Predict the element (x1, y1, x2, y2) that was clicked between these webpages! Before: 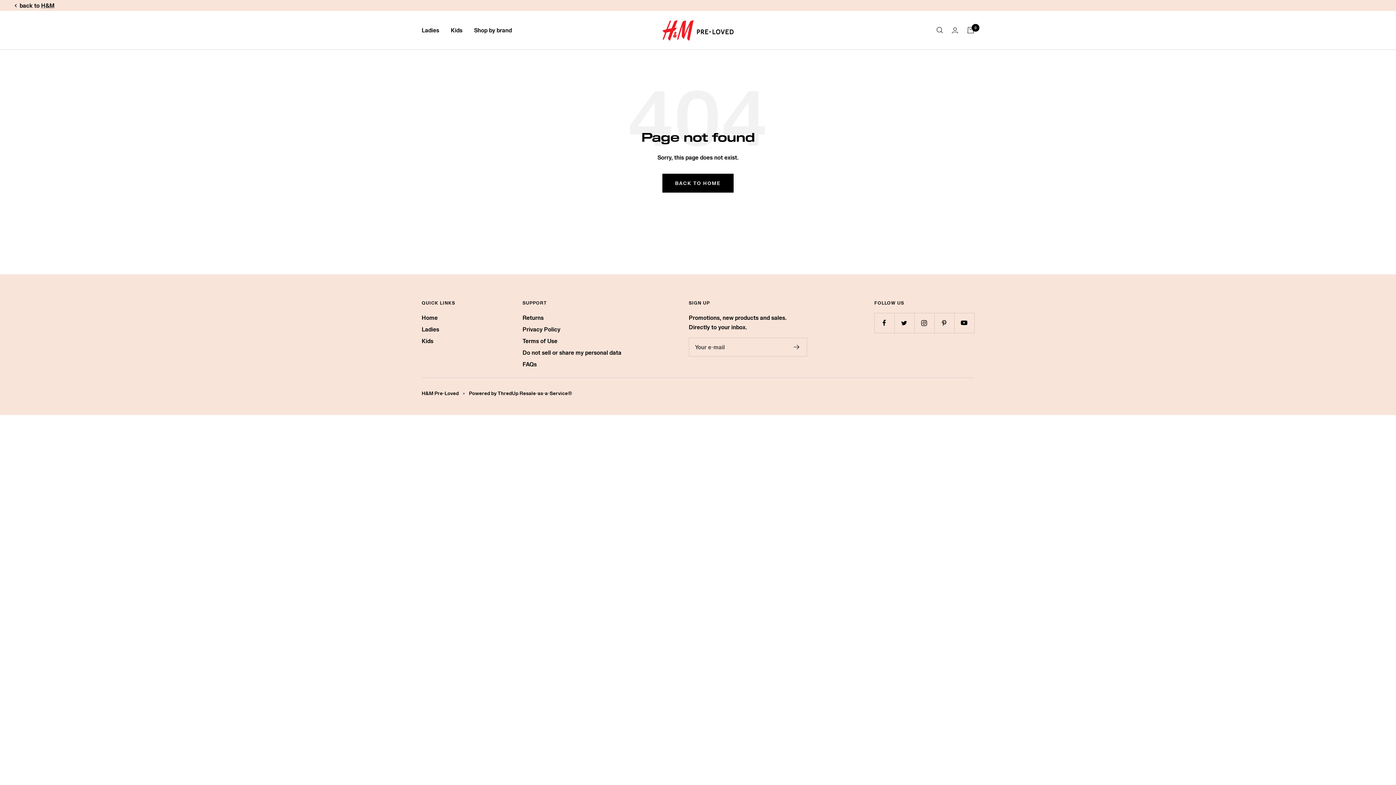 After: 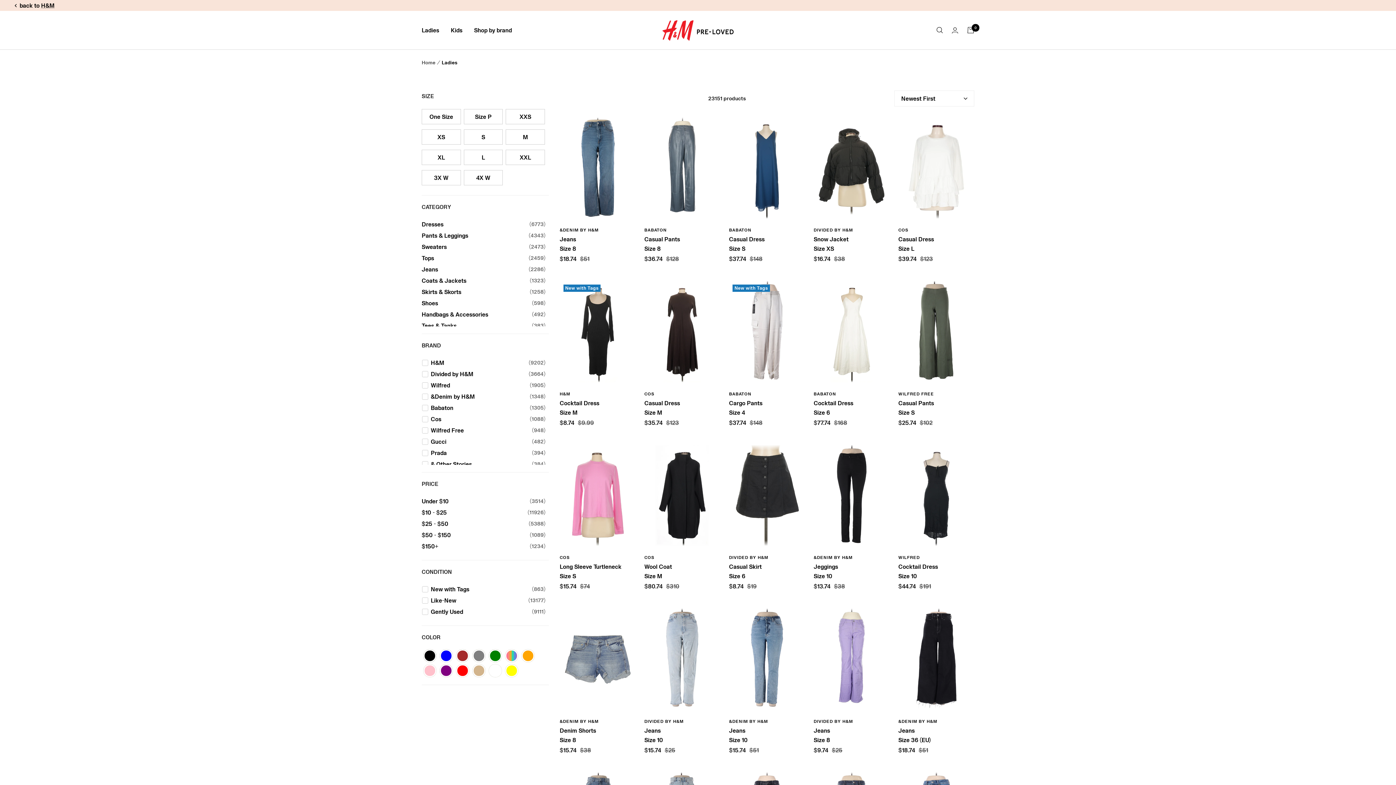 Action: label: Ladies bbox: (421, 324, 439, 334)